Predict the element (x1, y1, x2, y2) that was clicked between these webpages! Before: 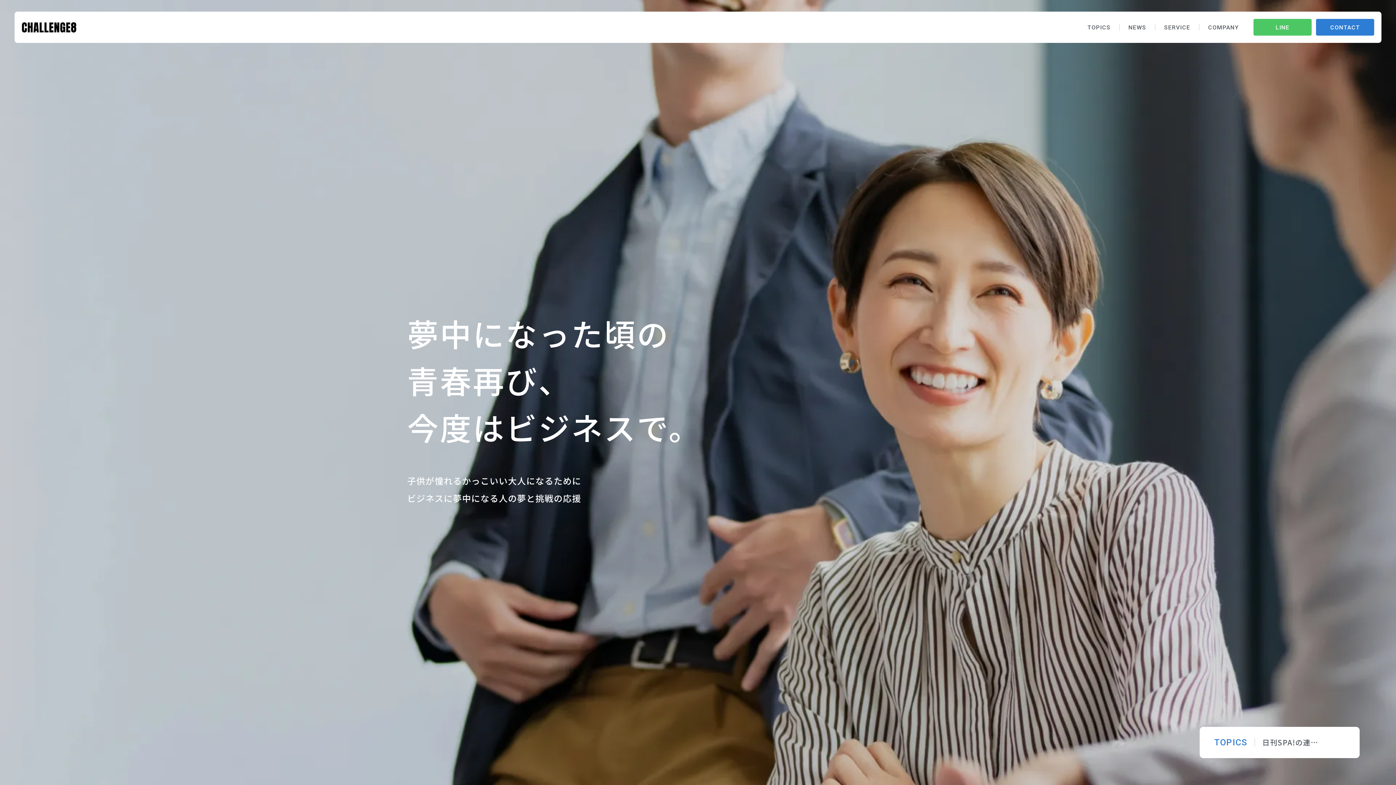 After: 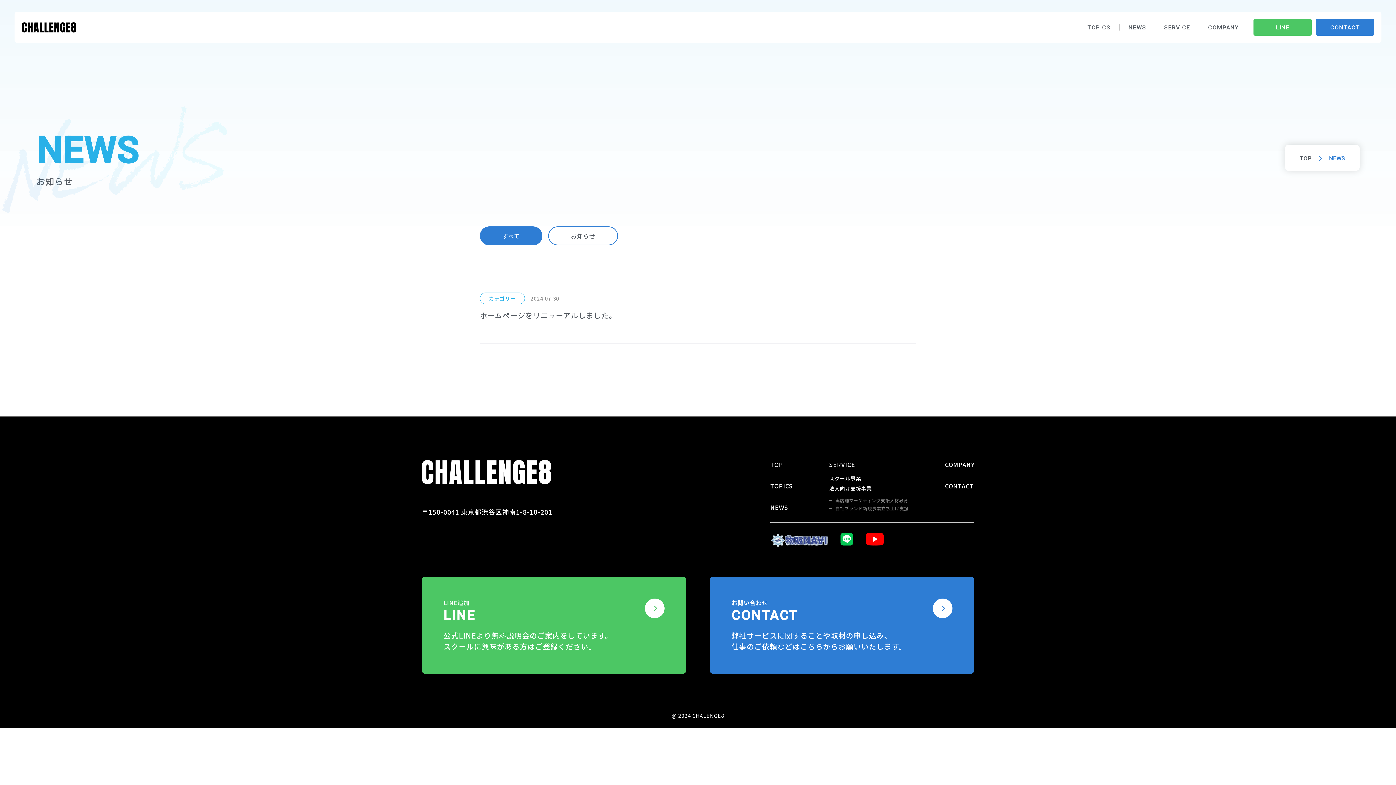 Action: label: NEWS bbox: (1128, 24, 1146, 30)